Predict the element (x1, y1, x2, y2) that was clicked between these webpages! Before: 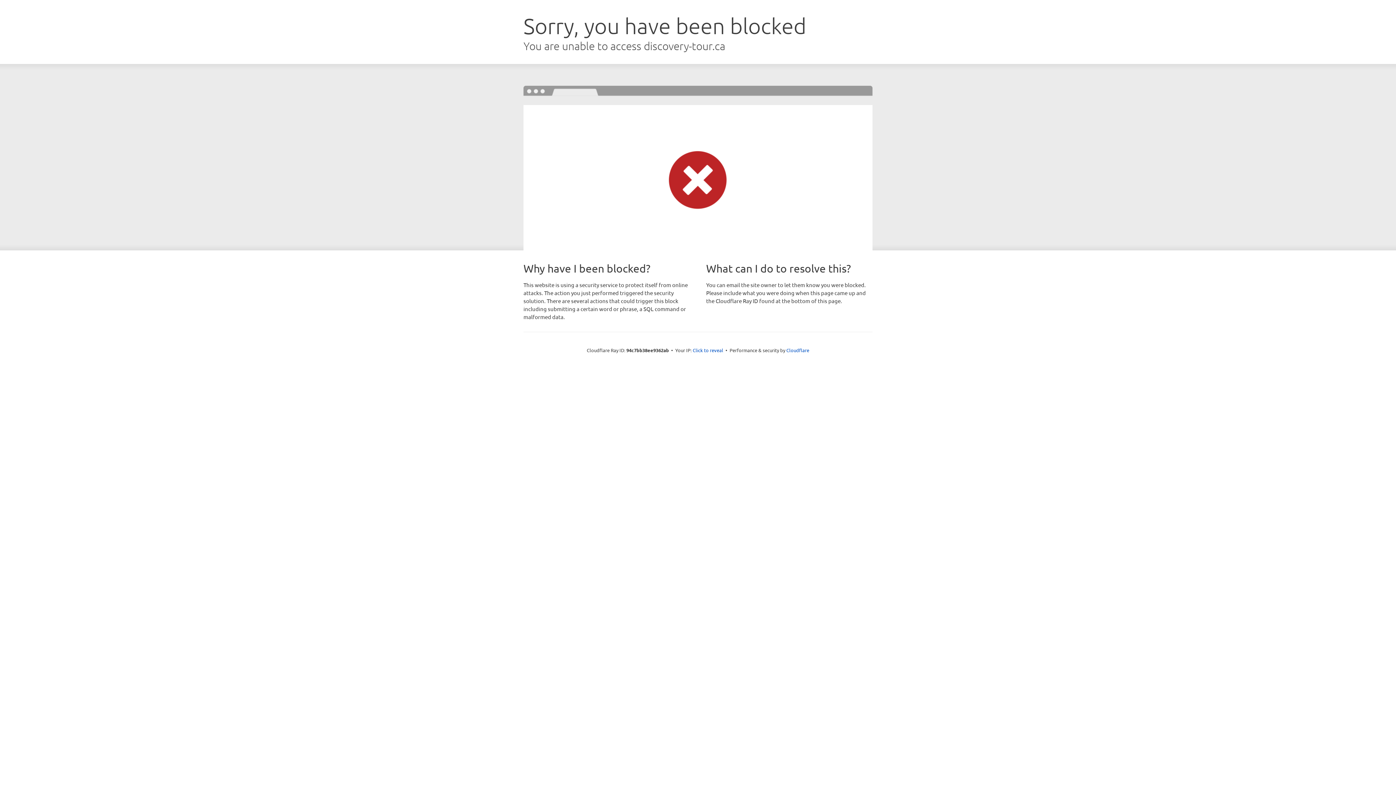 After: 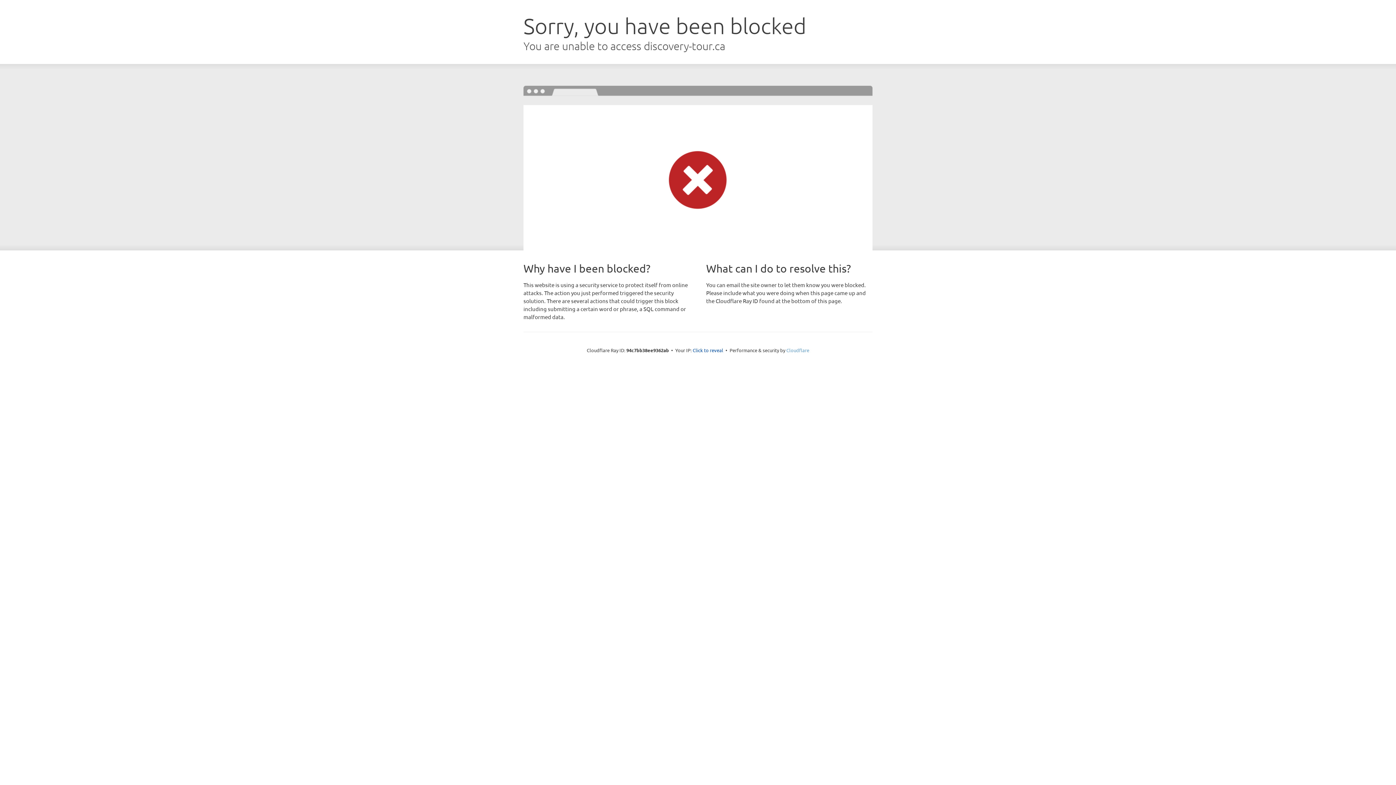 Action: label: Cloudflare bbox: (786, 347, 809, 353)